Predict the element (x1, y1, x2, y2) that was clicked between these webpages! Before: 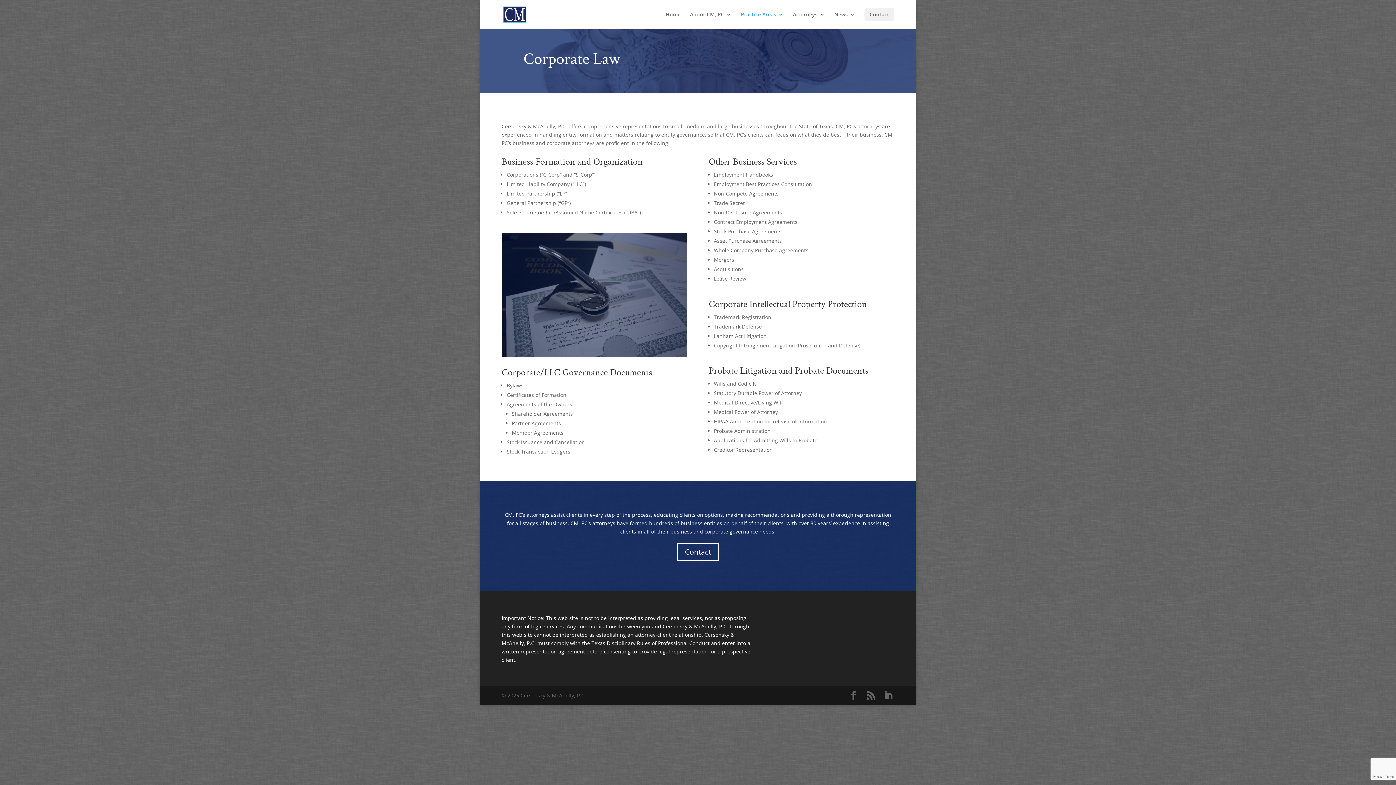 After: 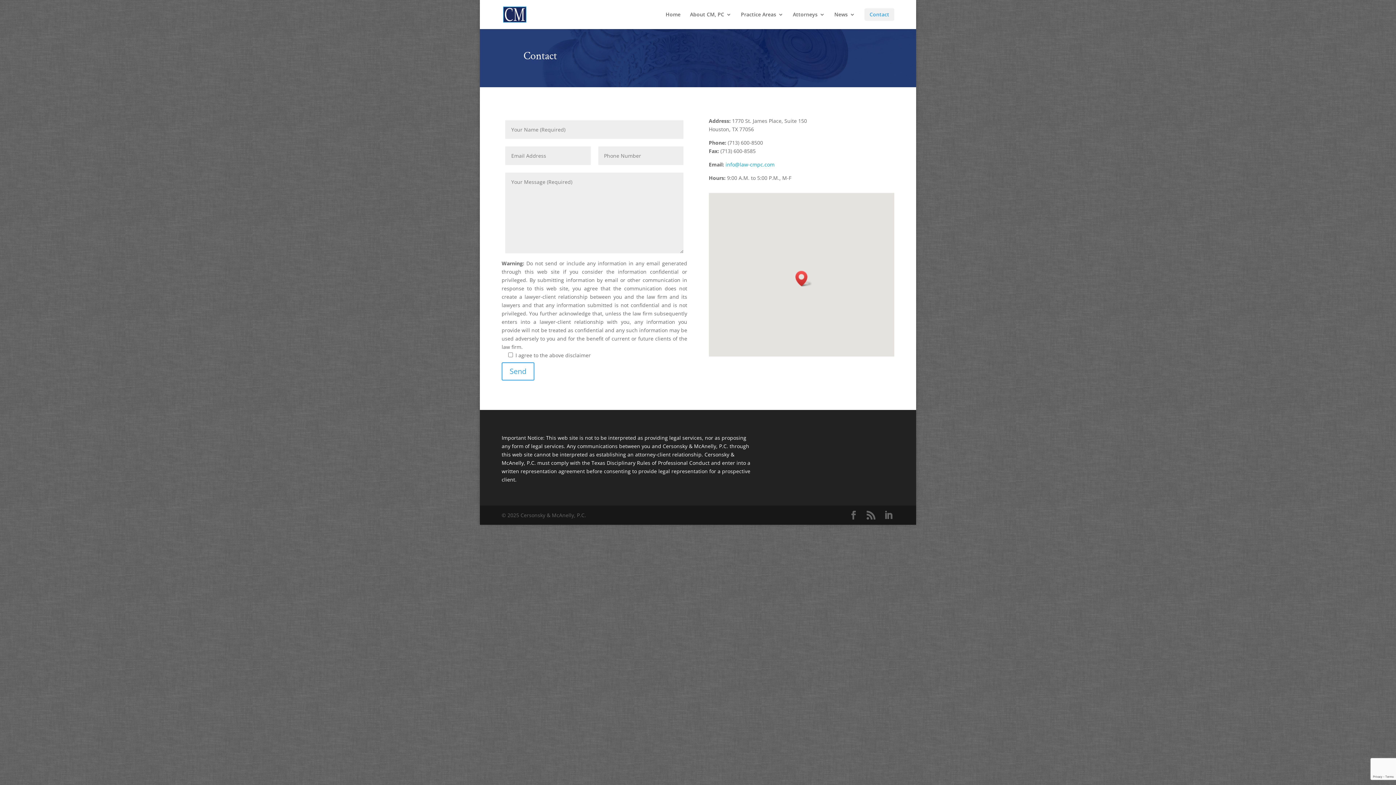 Action: label: Contact bbox: (864, 8, 894, 20)